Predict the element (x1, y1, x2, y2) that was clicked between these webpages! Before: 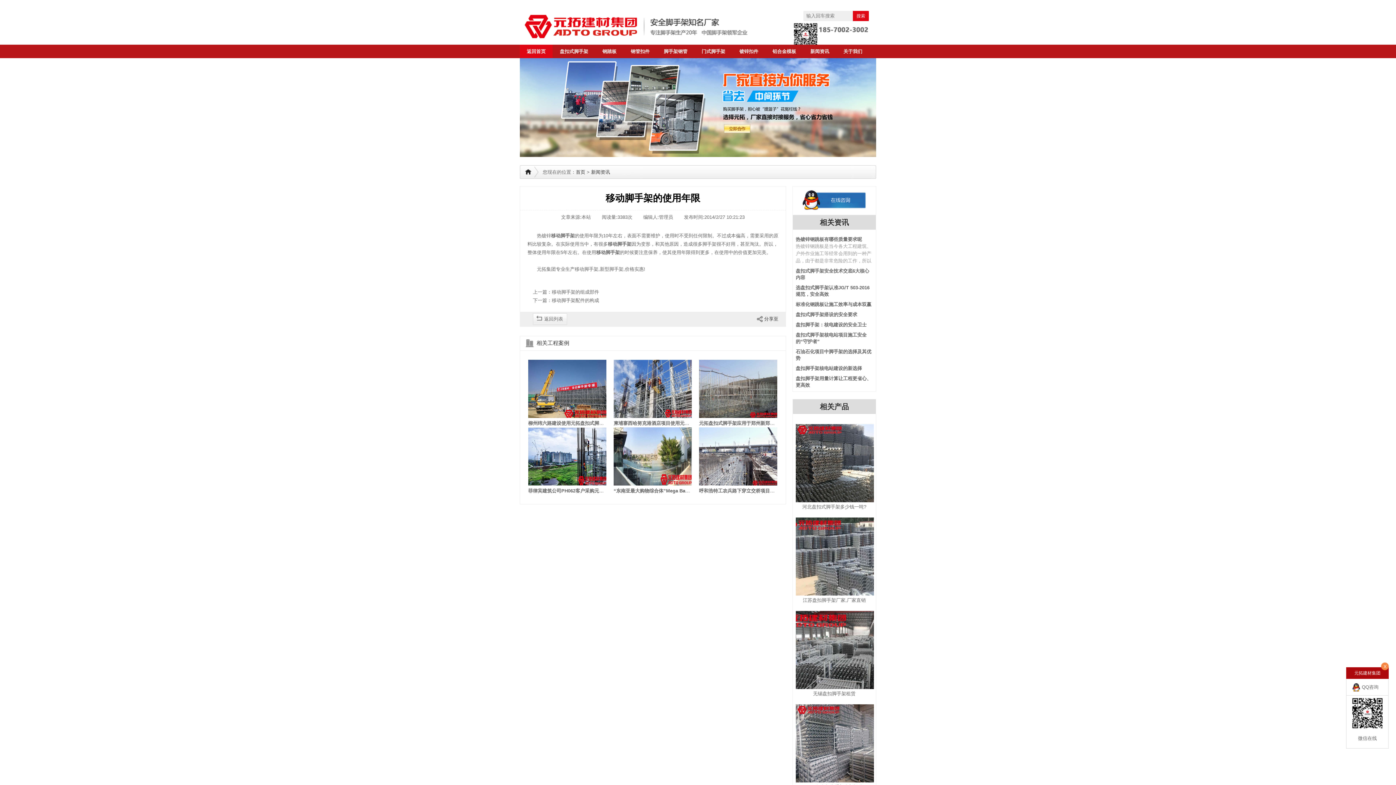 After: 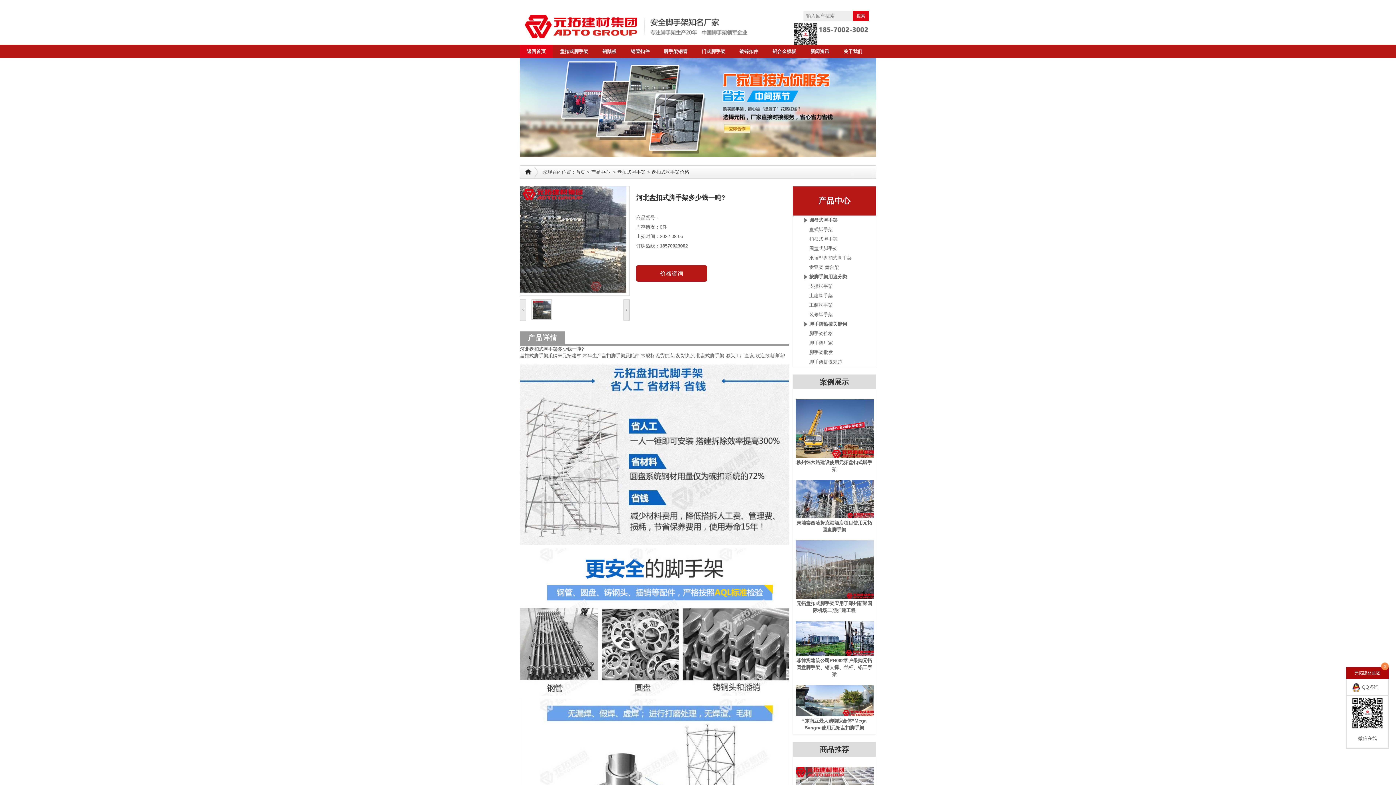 Action: bbox: (796, 498, 874, 510) label: 河北盘扣式脚手架多少钱一吨?